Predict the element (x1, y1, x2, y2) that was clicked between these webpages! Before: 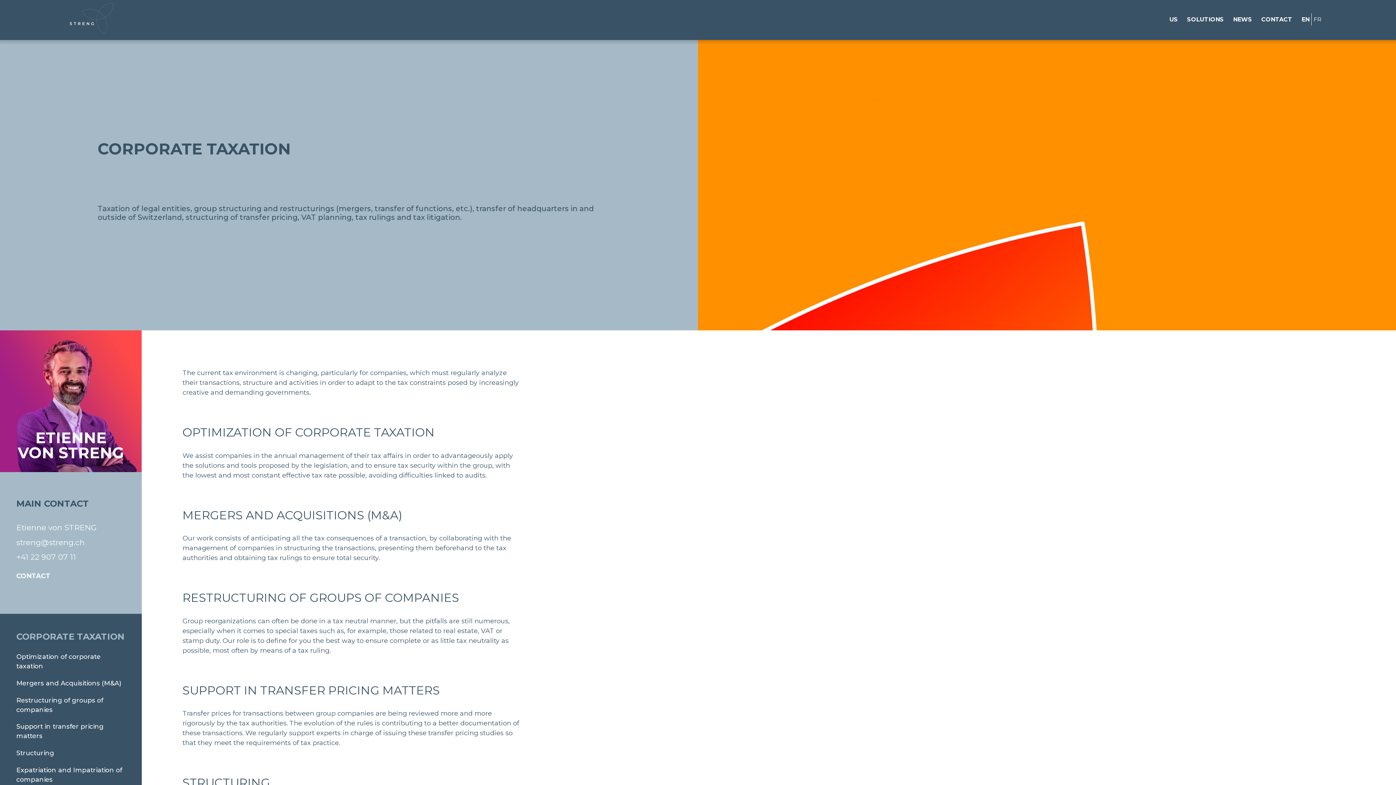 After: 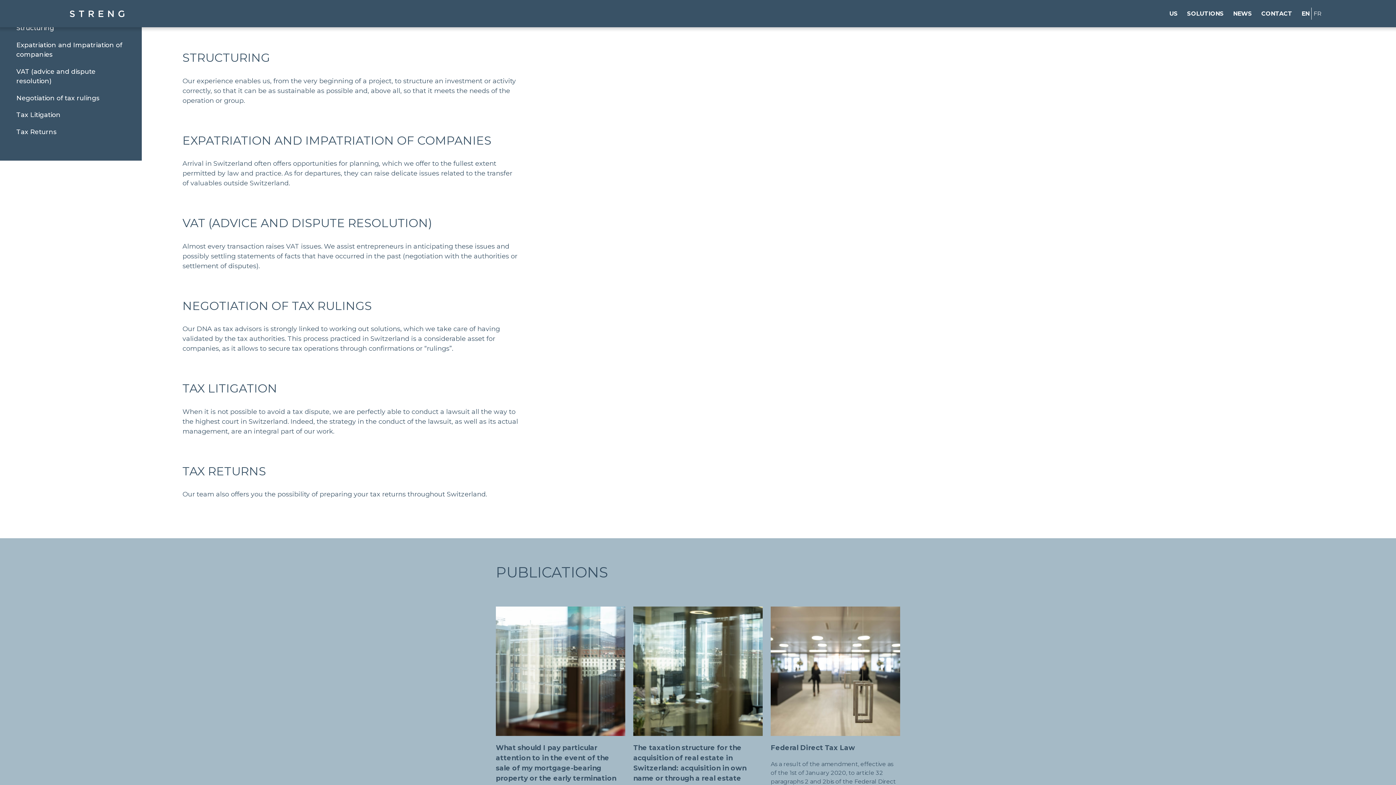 Action: bbox: (16, 748, 125, 758) label: Structuring